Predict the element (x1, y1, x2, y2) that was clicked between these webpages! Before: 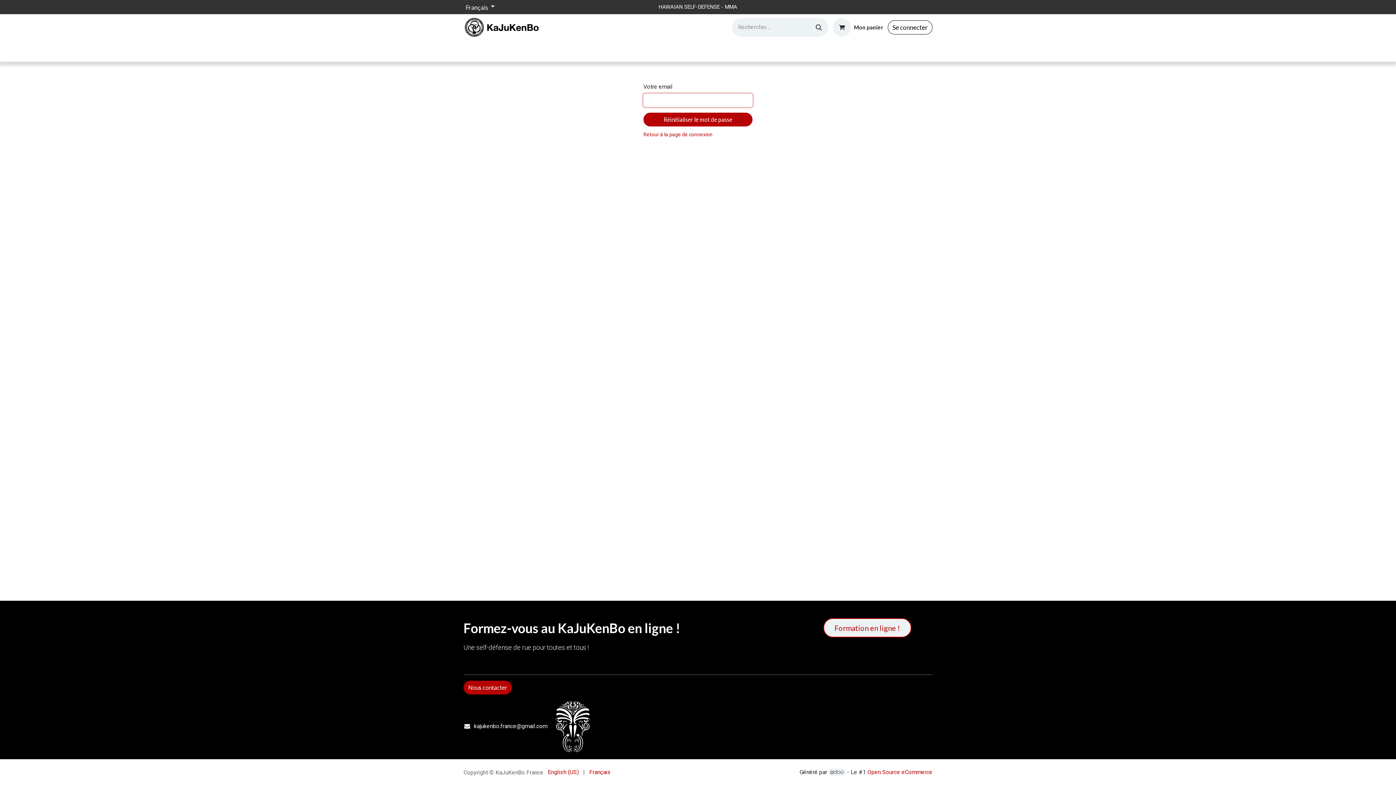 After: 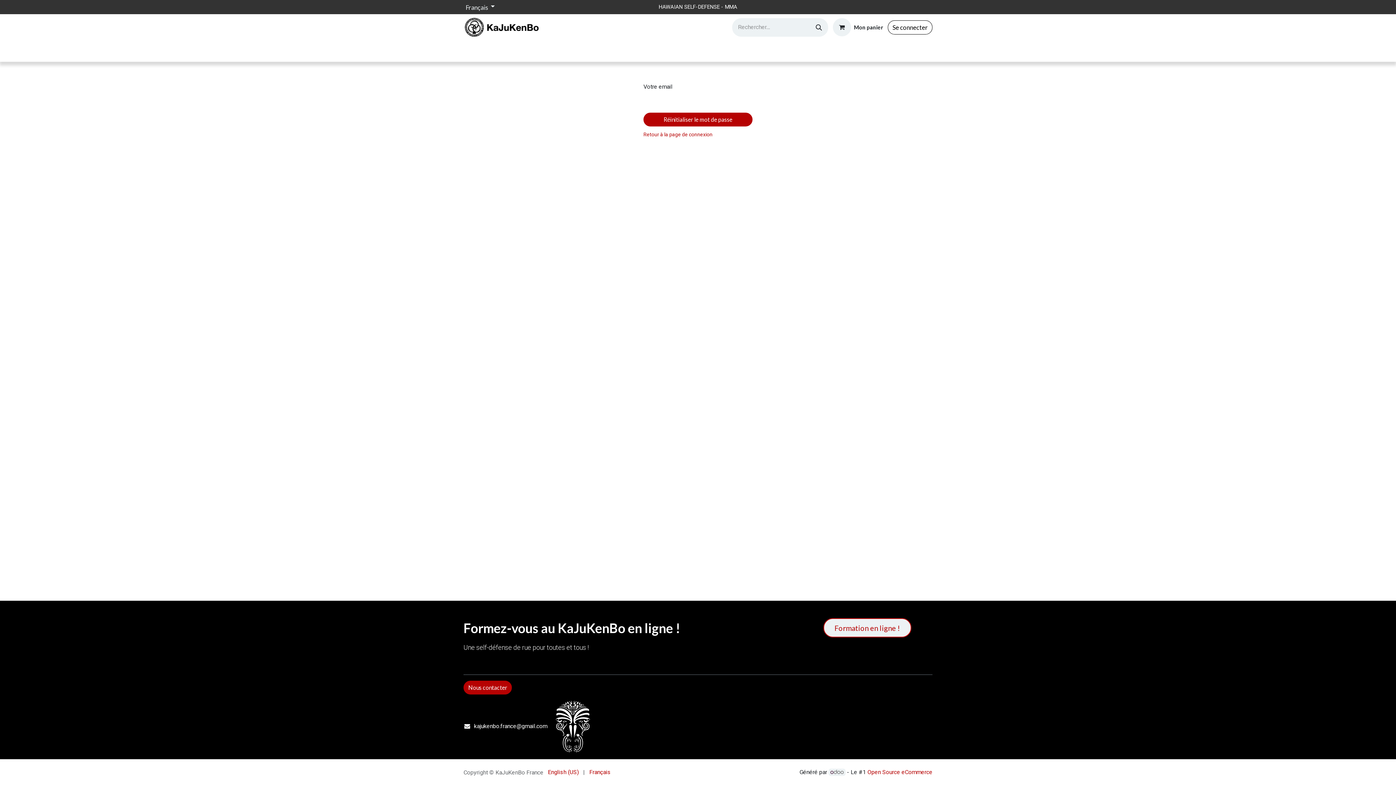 Action: label: Publications  bbox: (658, 41, 704, 60)